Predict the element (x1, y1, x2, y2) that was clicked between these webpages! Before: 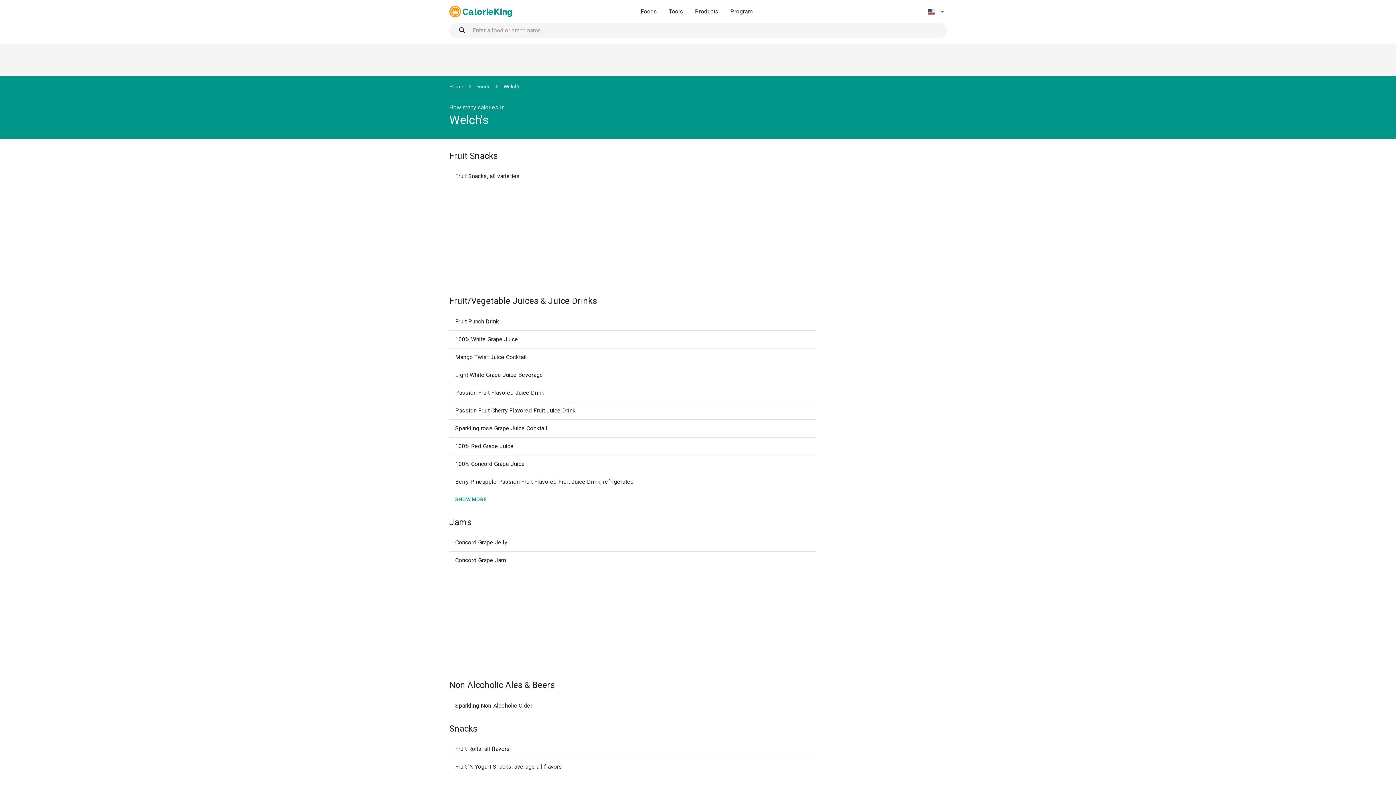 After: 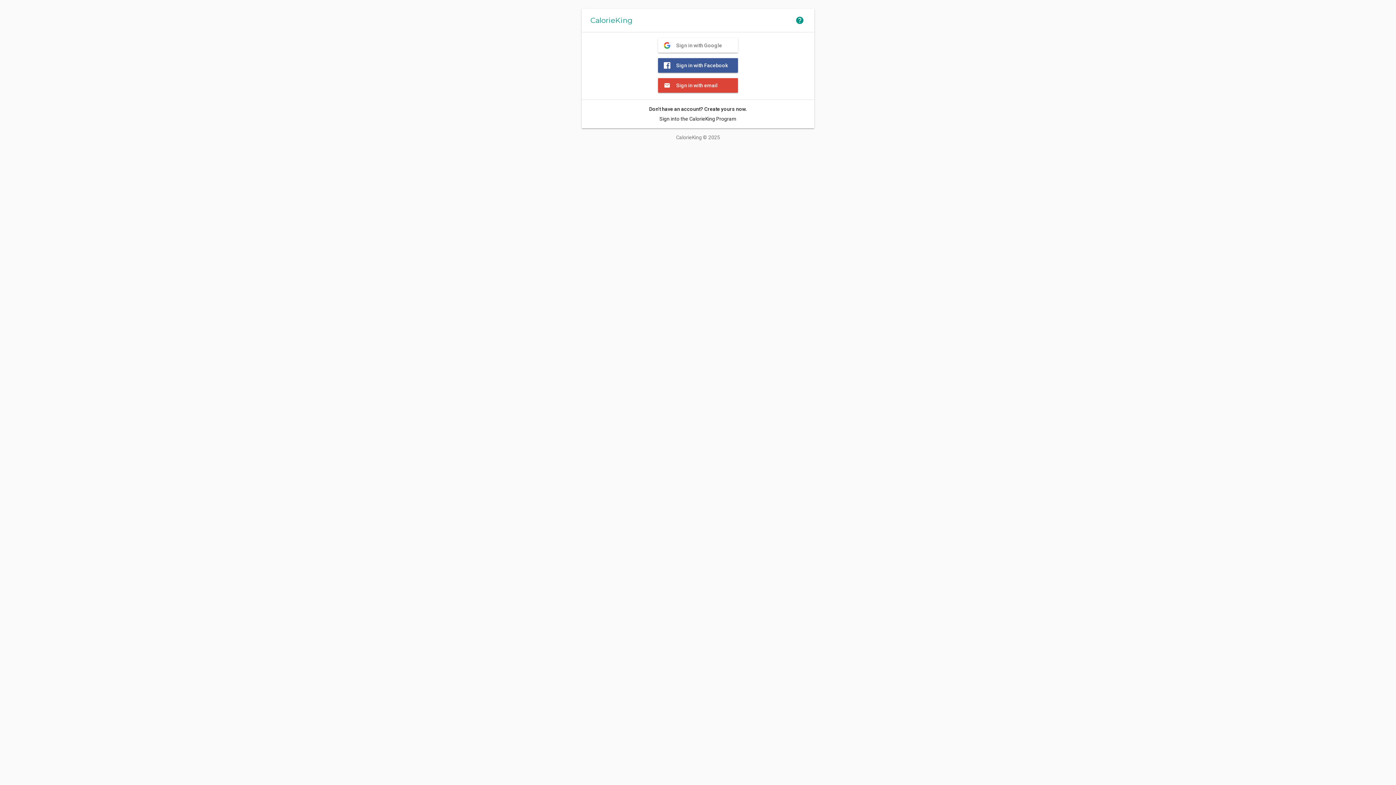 Action: label: Program bbox: (724, 4, 758, 18)